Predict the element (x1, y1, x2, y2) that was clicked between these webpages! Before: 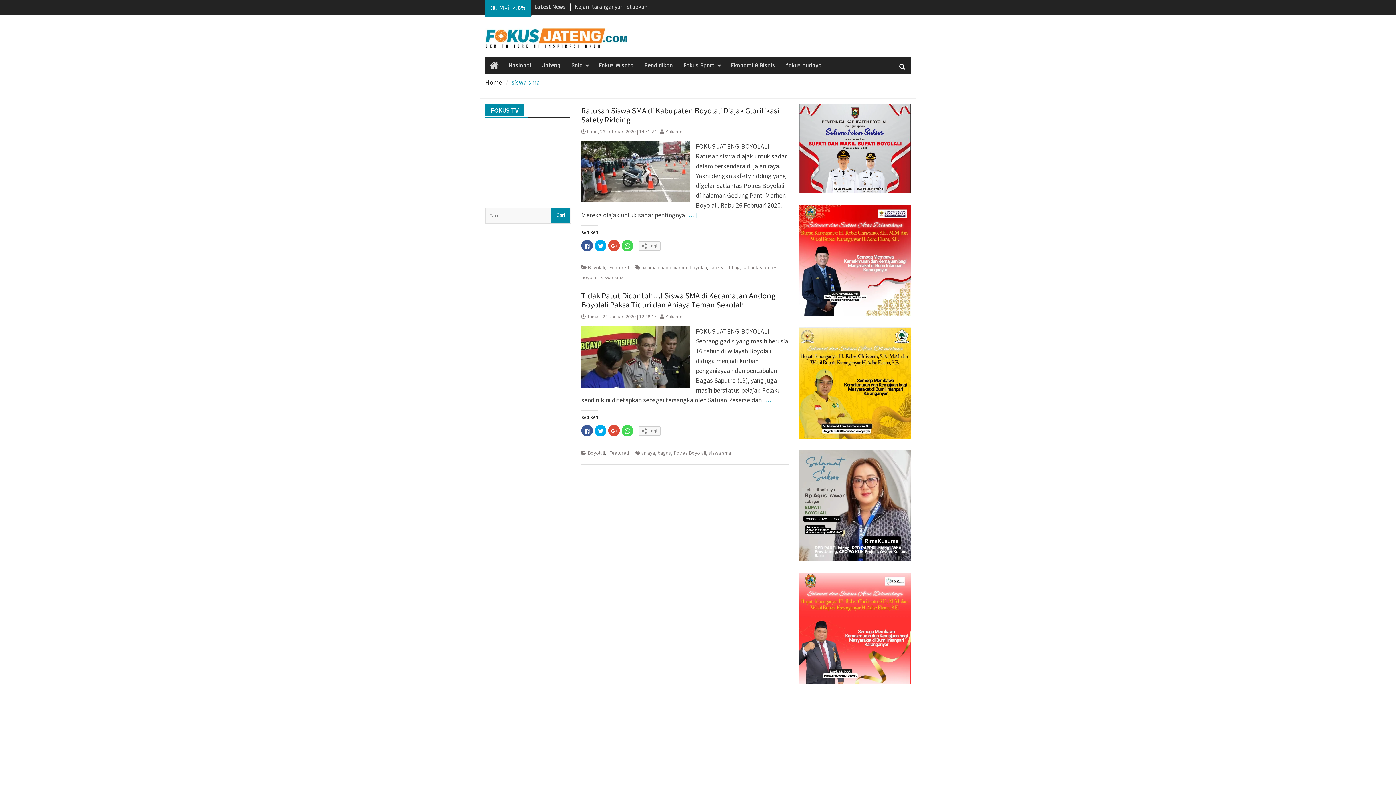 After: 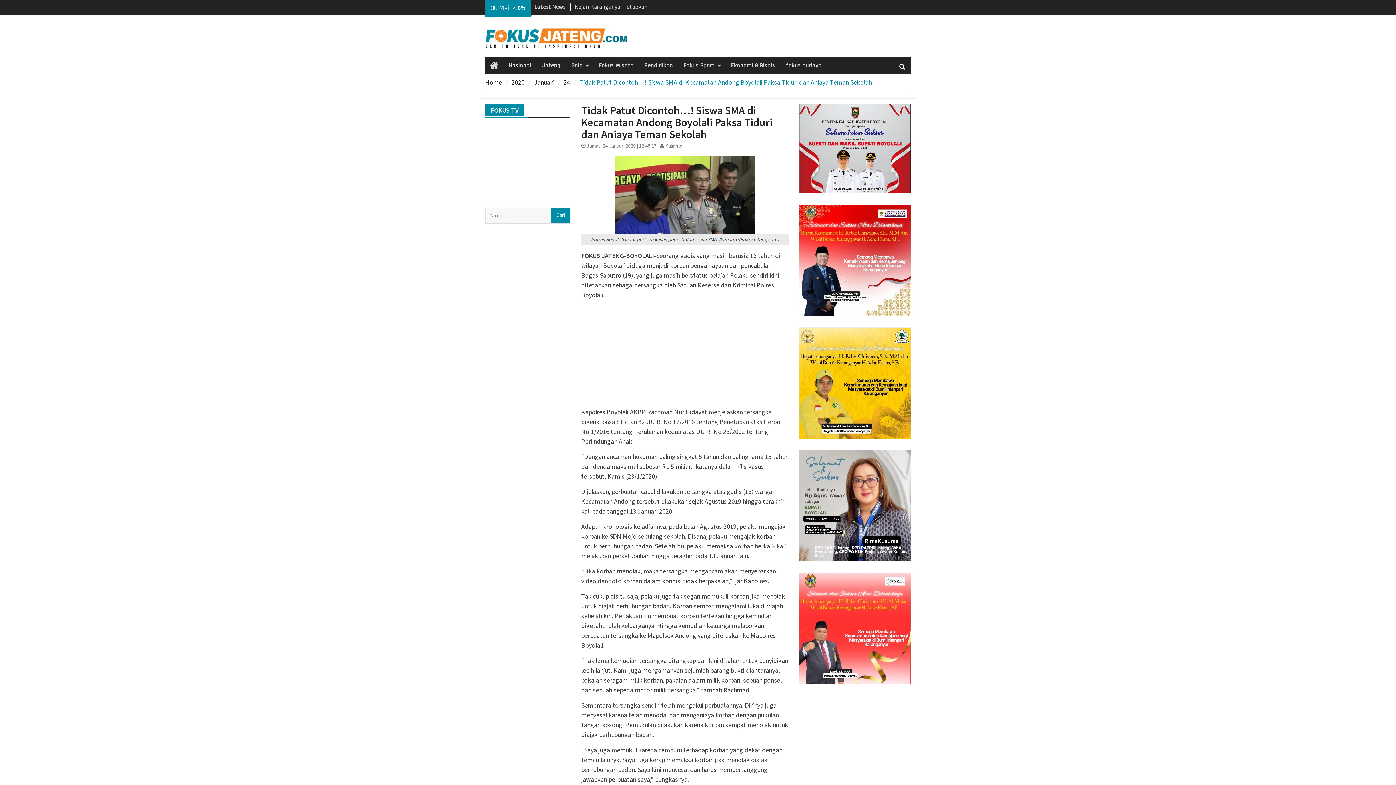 Action: label: Tidak Patut Dicontoh…! Siswa SMA di Kecamatan Andong Boyolali Paksa Tiduri dan Aniaya Teman Sekolah bbox: (581, 290, 775, 309)